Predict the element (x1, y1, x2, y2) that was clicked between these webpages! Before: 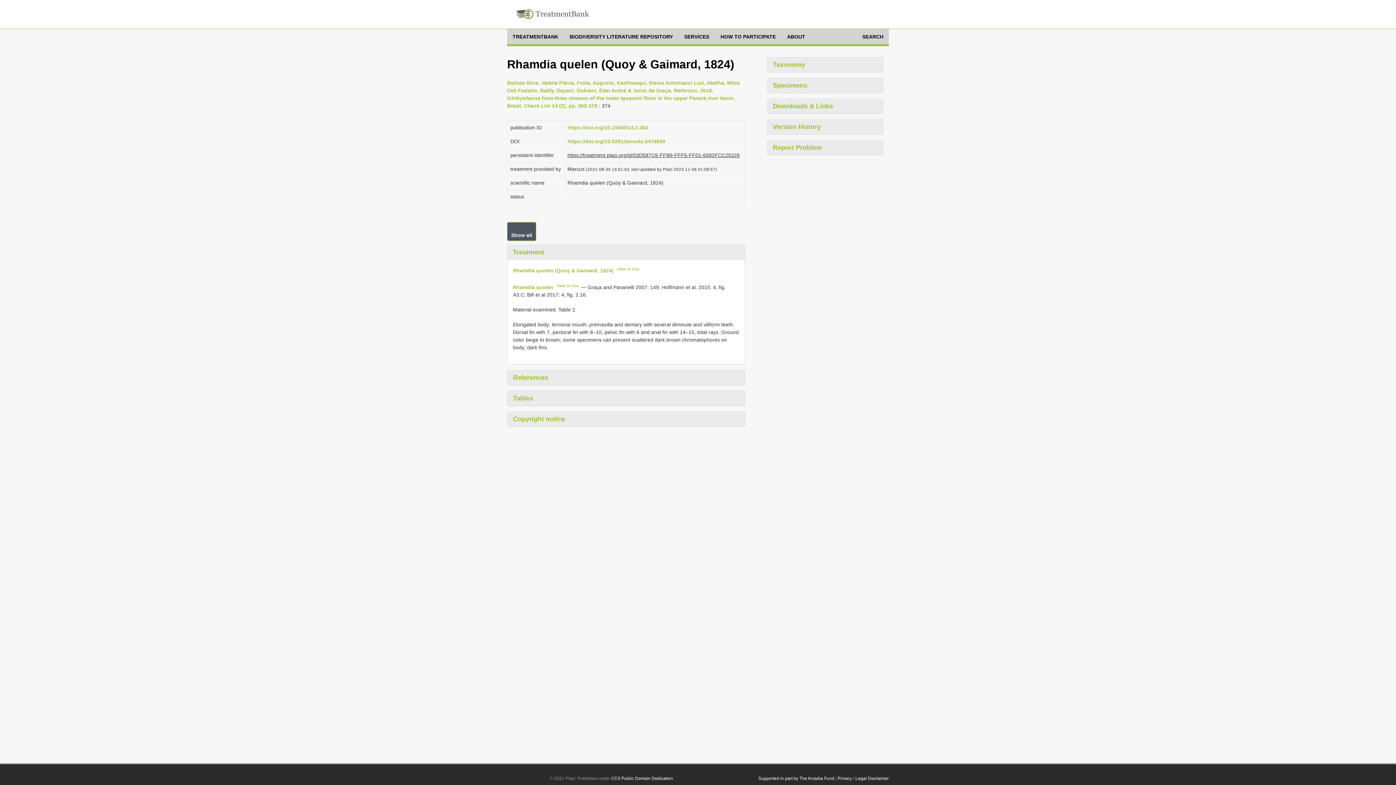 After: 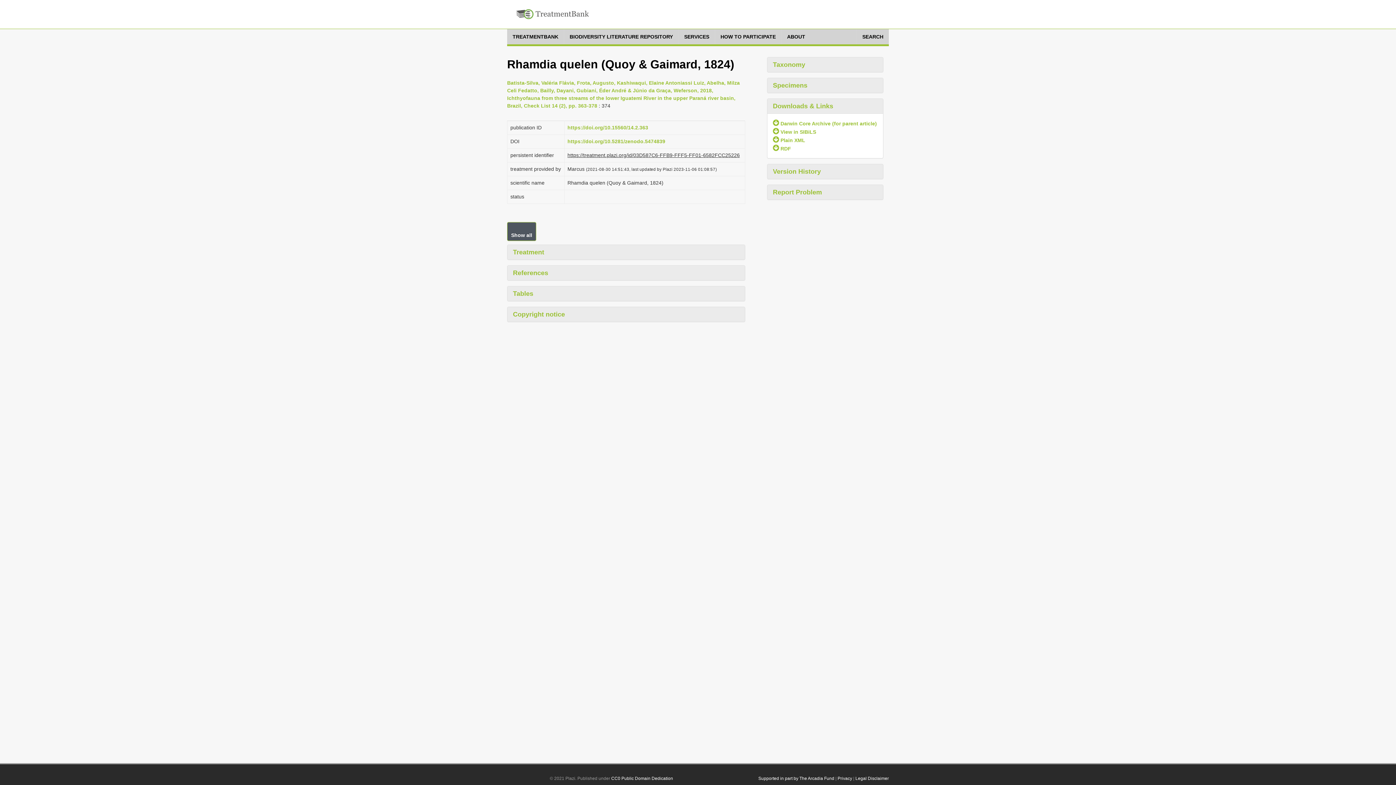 Action: bbox: (767, 98, 883, 113) label: Downloads & Links